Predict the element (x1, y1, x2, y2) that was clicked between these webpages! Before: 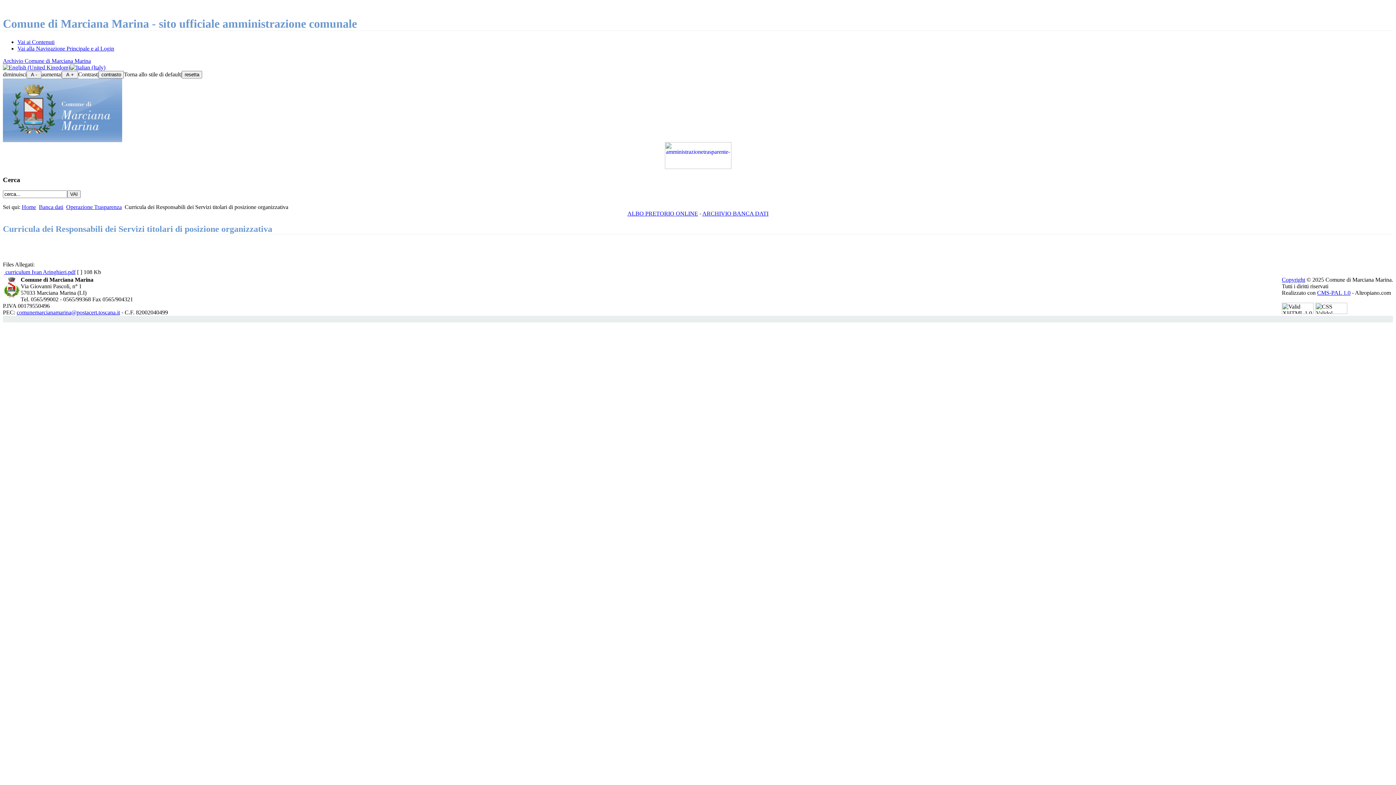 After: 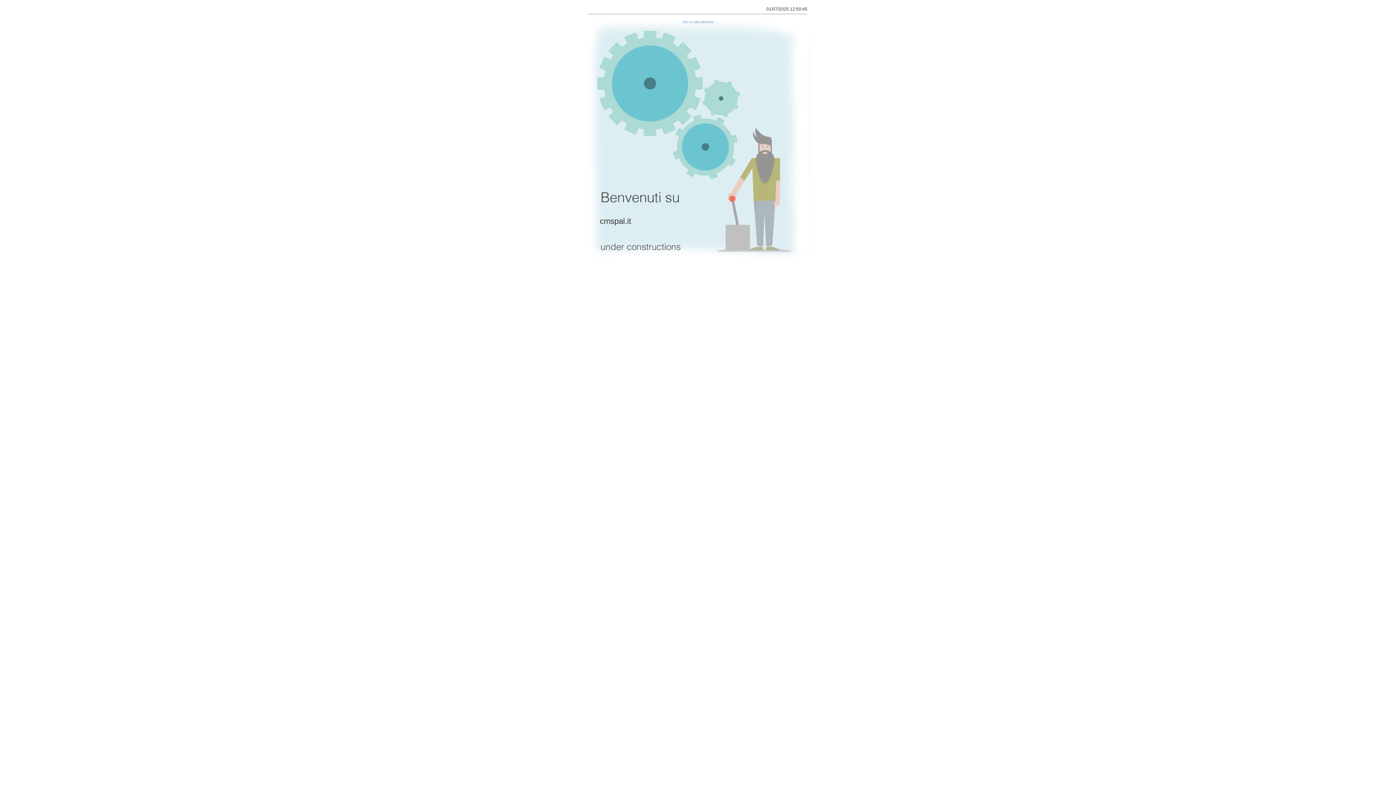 Action: bbox: (1317, 289, 1350, 296) label: CMS-PAL 1.0